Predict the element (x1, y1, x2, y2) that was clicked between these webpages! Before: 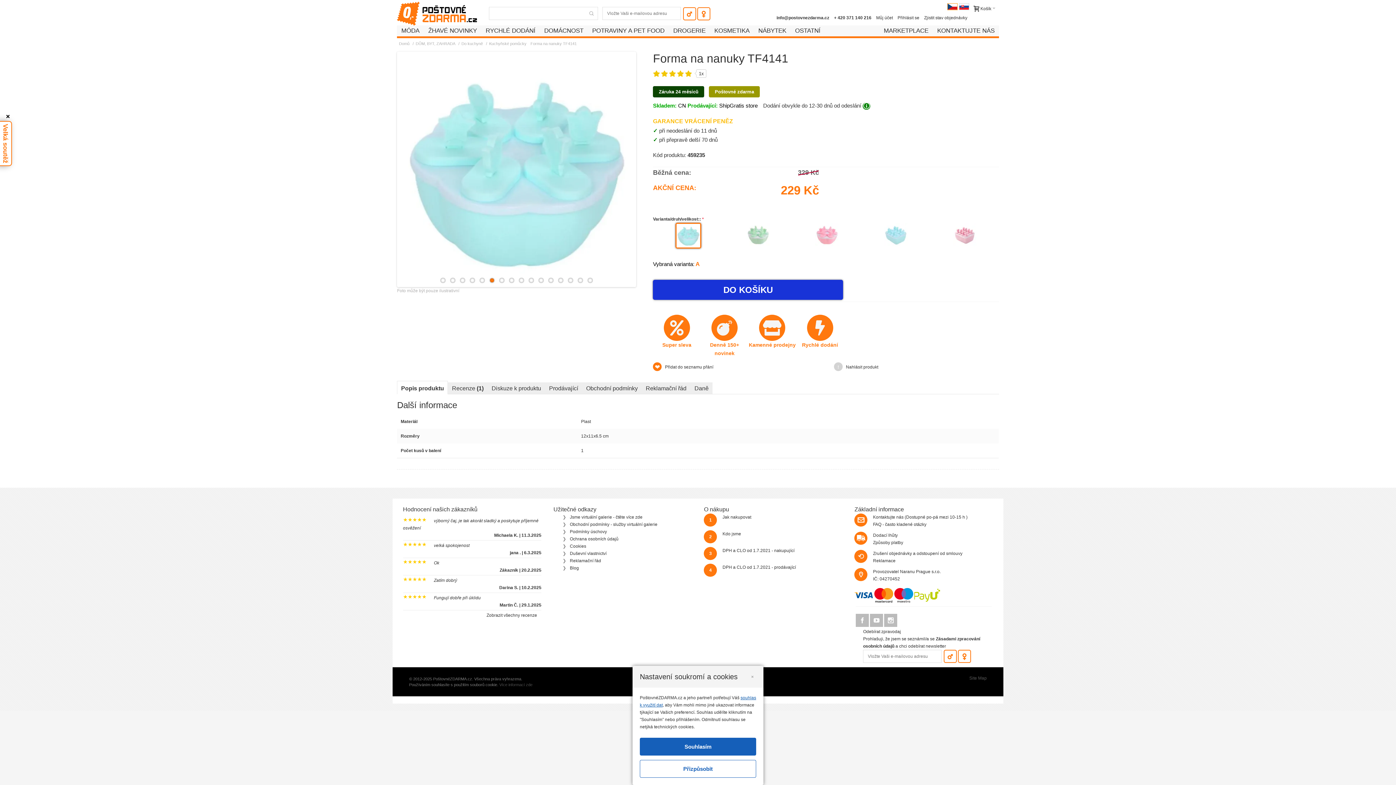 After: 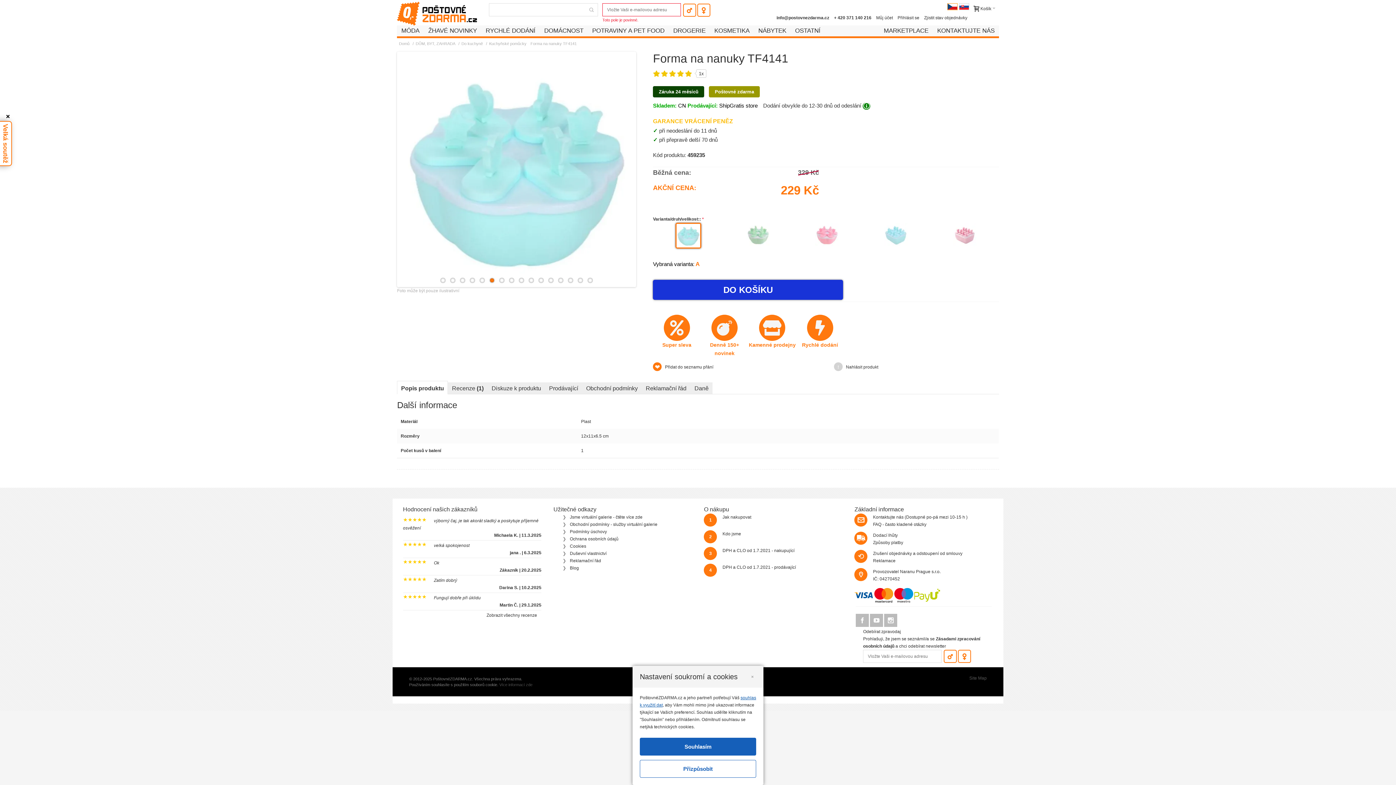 Action: bbox: (697, 7, 710, 20)